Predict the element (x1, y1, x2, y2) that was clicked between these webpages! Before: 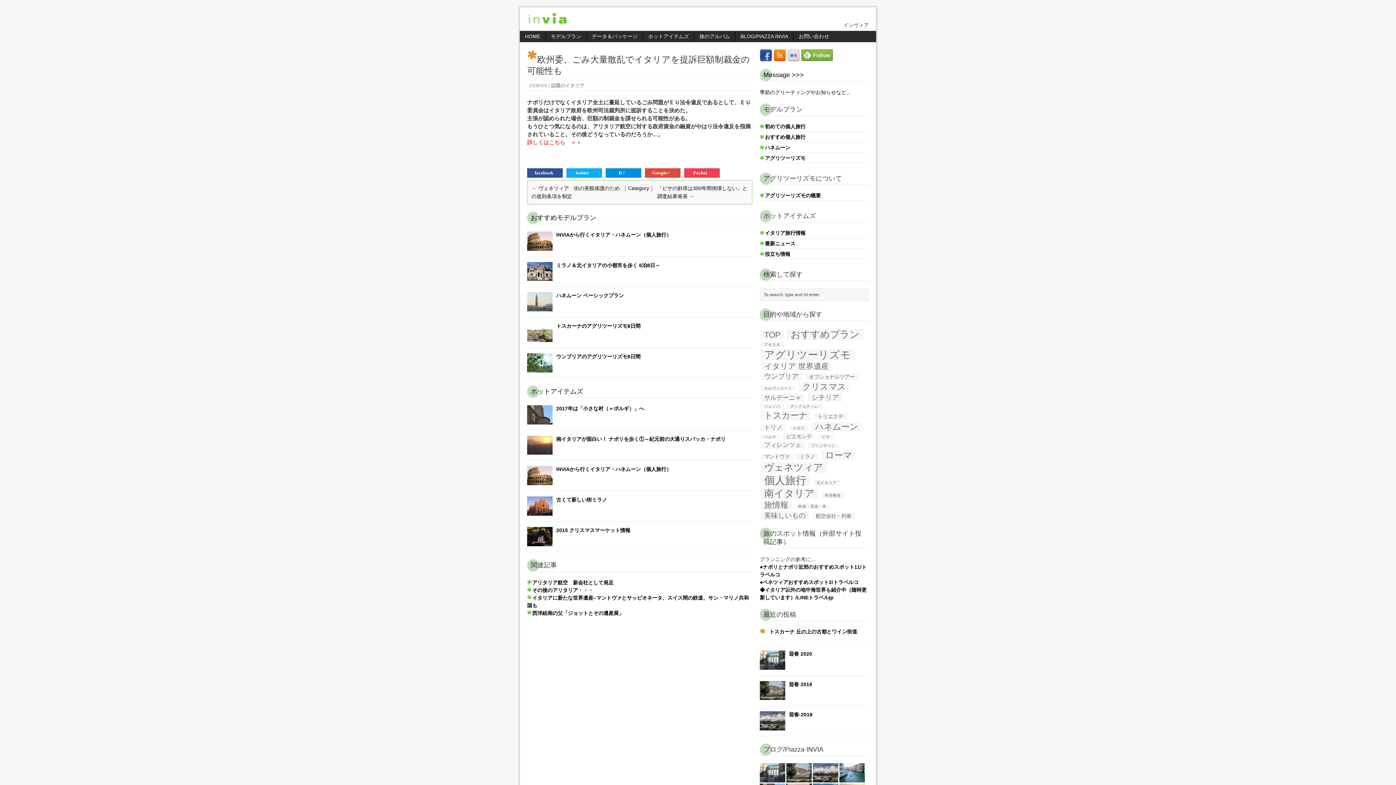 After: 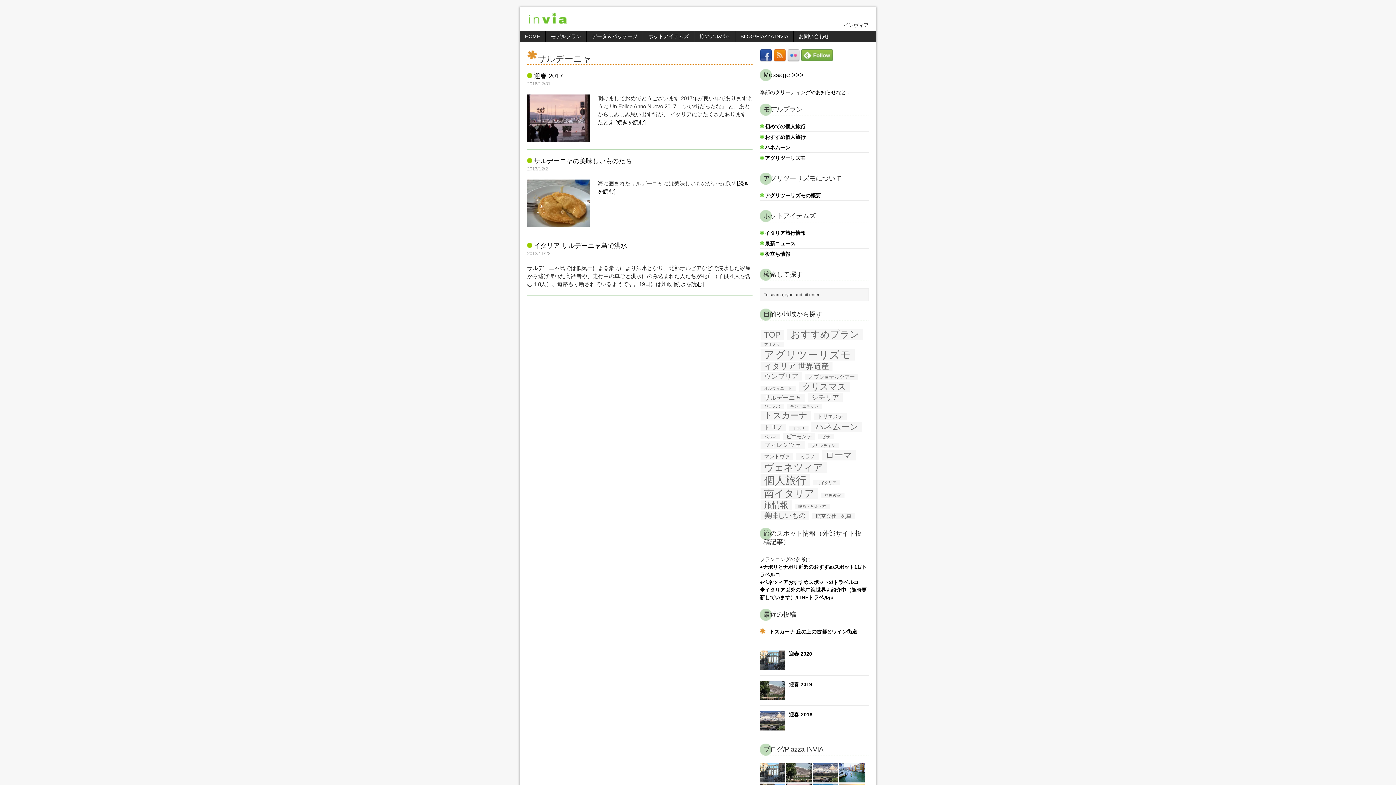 Action: label: サルデーニャ (3個の項目) bbox: (760, 394, 805, 401)